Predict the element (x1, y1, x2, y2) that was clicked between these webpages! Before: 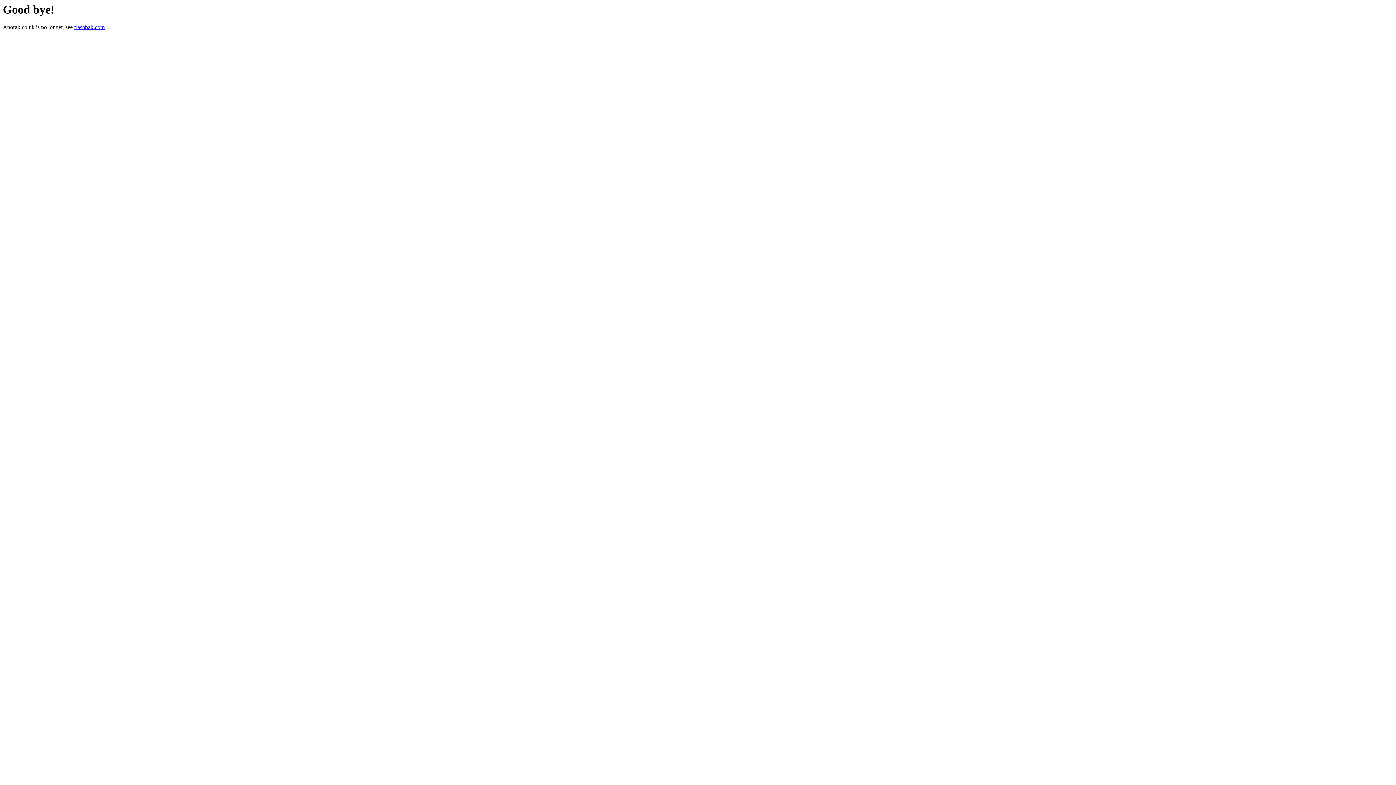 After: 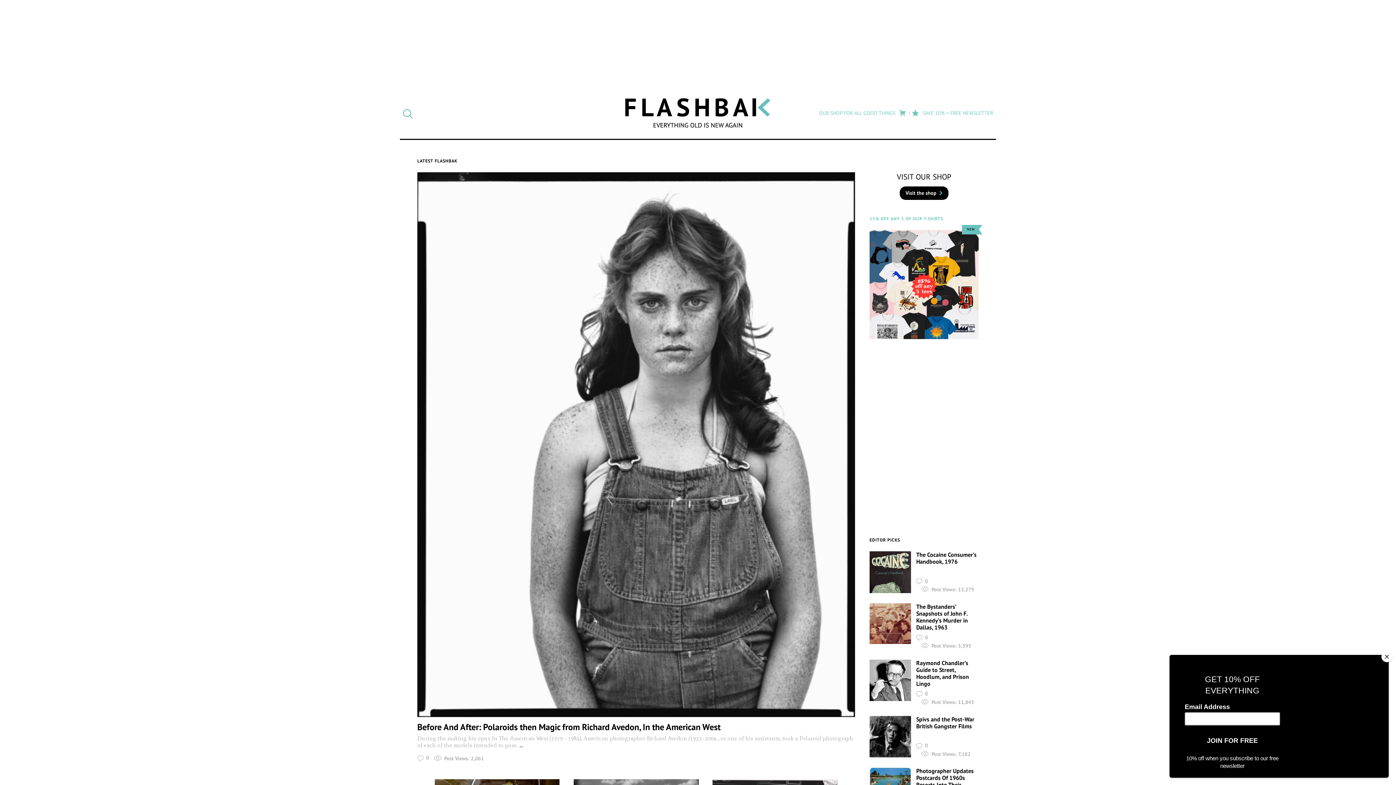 Action: bbox: (74, 24, 104, 30) label: flashbak.com